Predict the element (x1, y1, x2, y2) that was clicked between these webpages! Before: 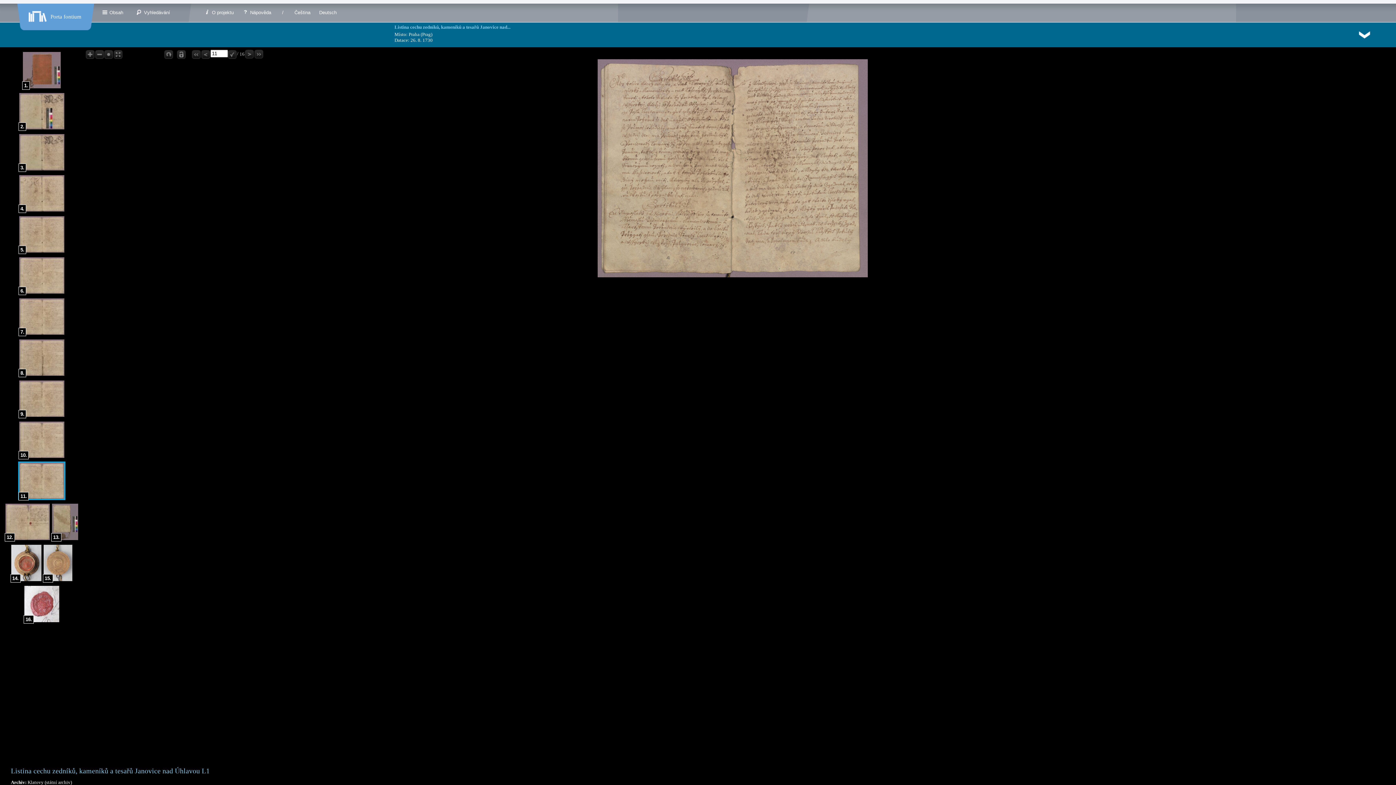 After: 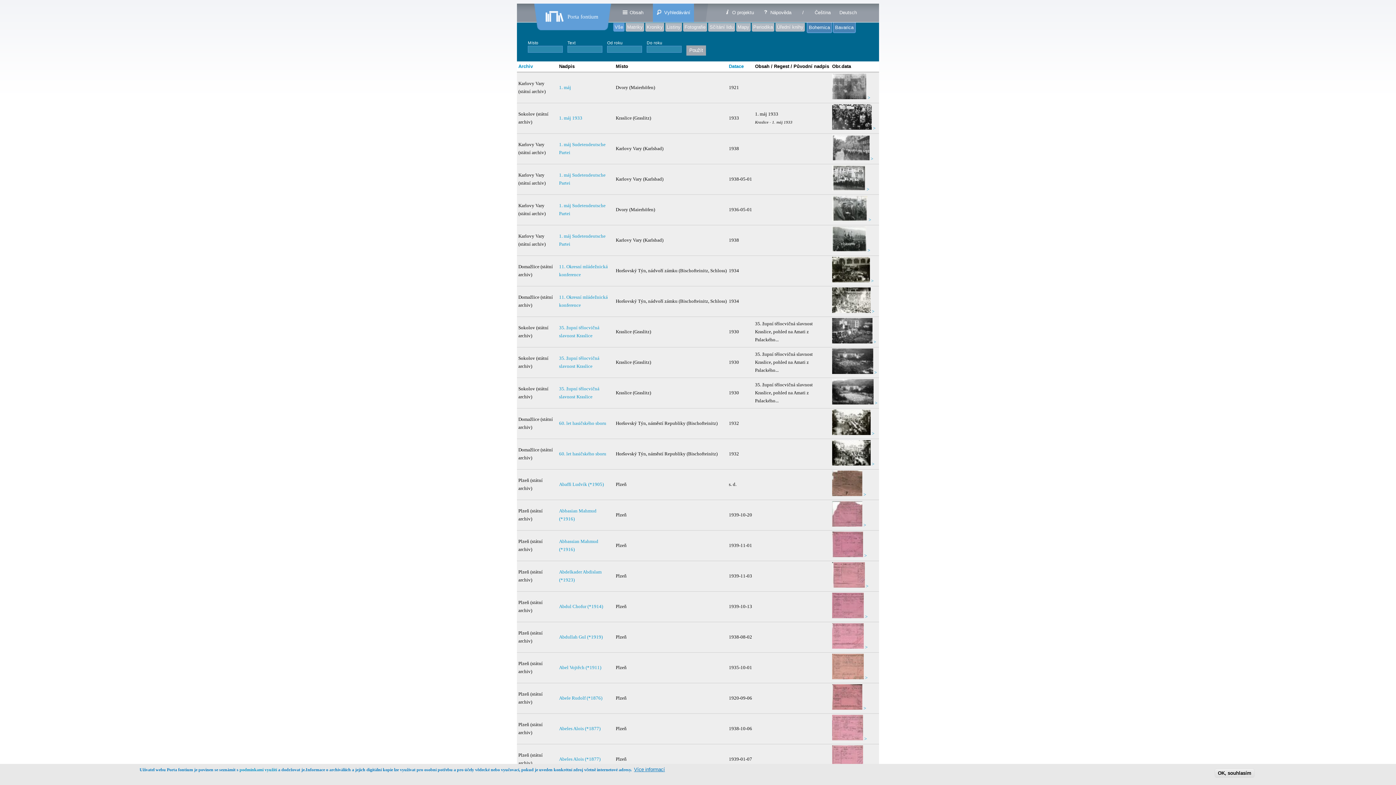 Action: bbox: (132, 3, 173, 22) label: Vyhledávání